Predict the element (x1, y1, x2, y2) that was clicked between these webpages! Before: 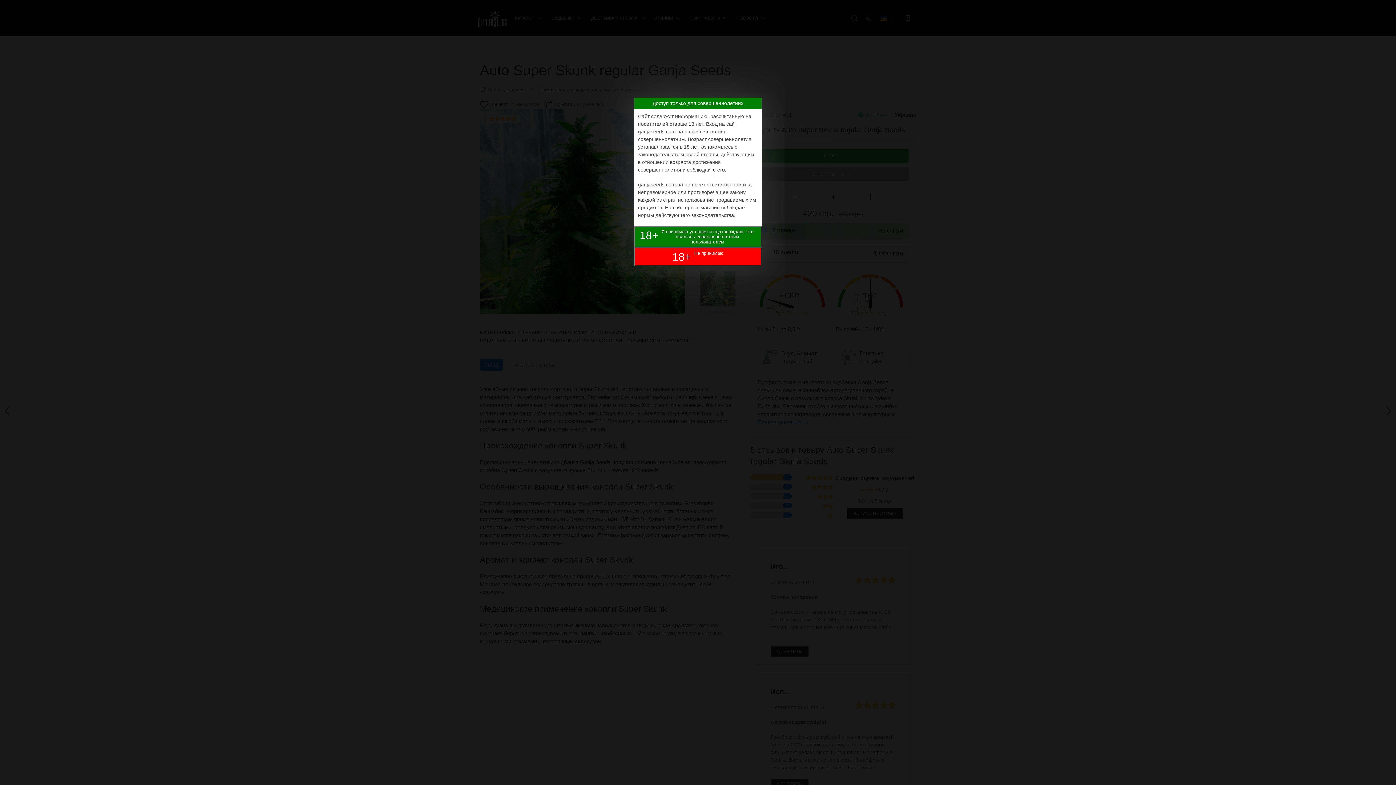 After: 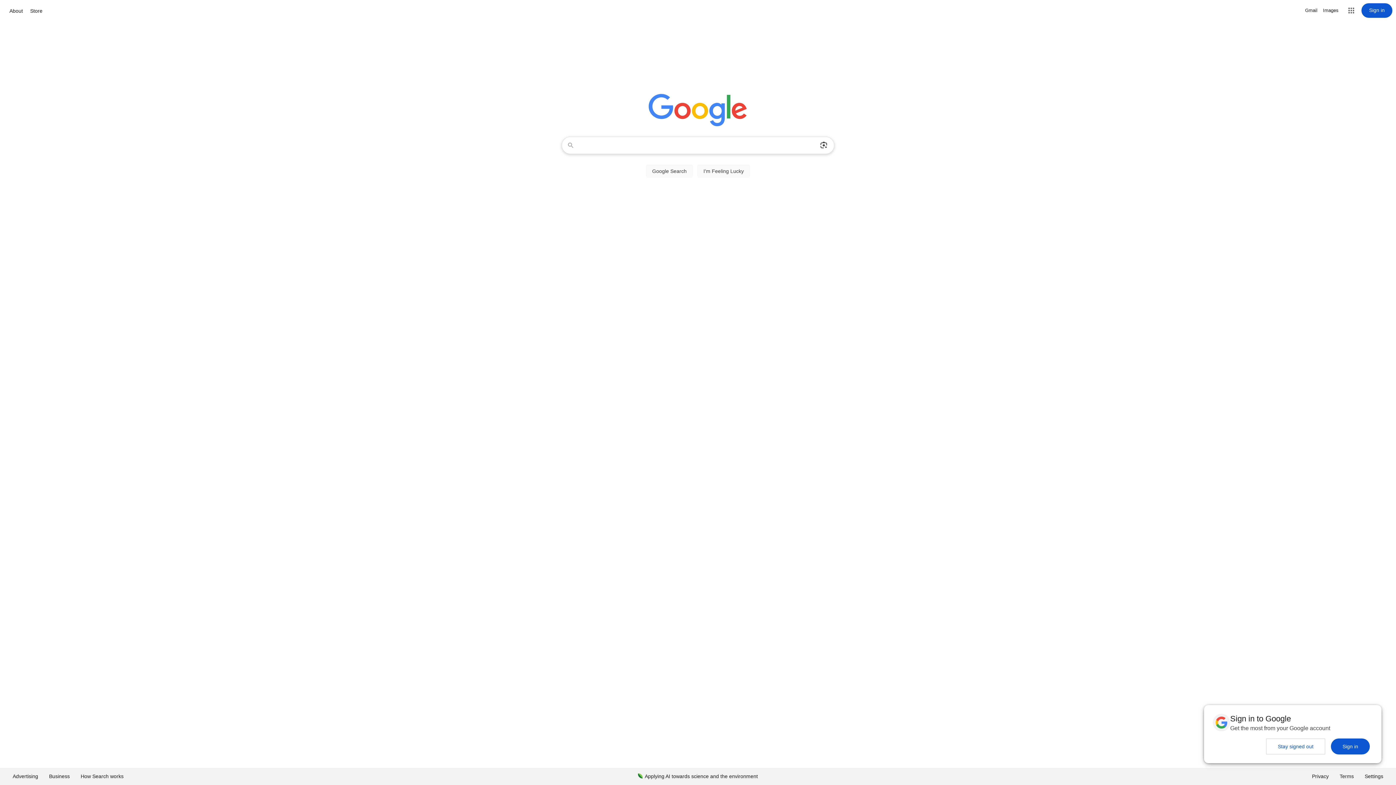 Action: label: 18+
  
Не принимаю bbox: (634, 247, 761, 266)